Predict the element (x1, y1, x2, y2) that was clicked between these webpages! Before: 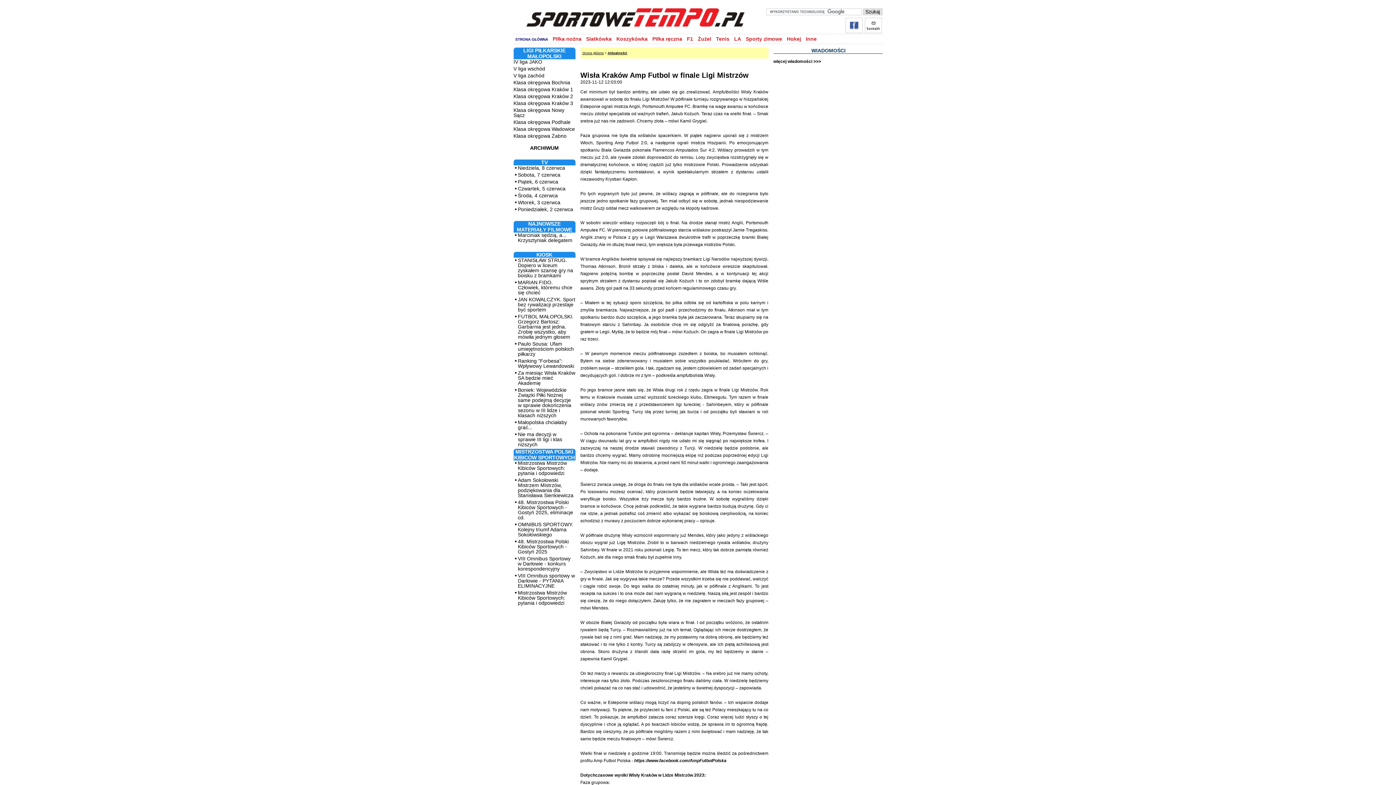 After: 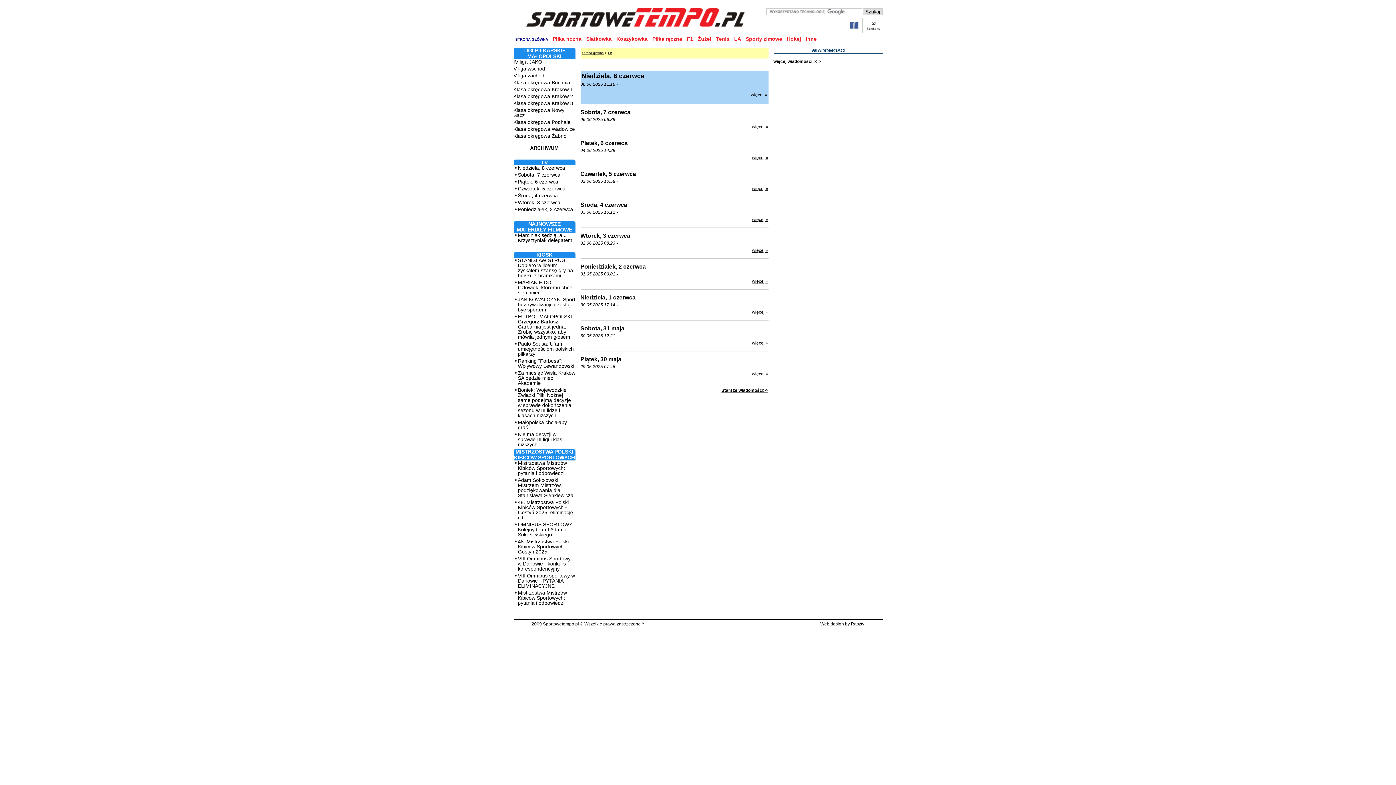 Action: bbox: (541, 159, 547, 165) label: TV